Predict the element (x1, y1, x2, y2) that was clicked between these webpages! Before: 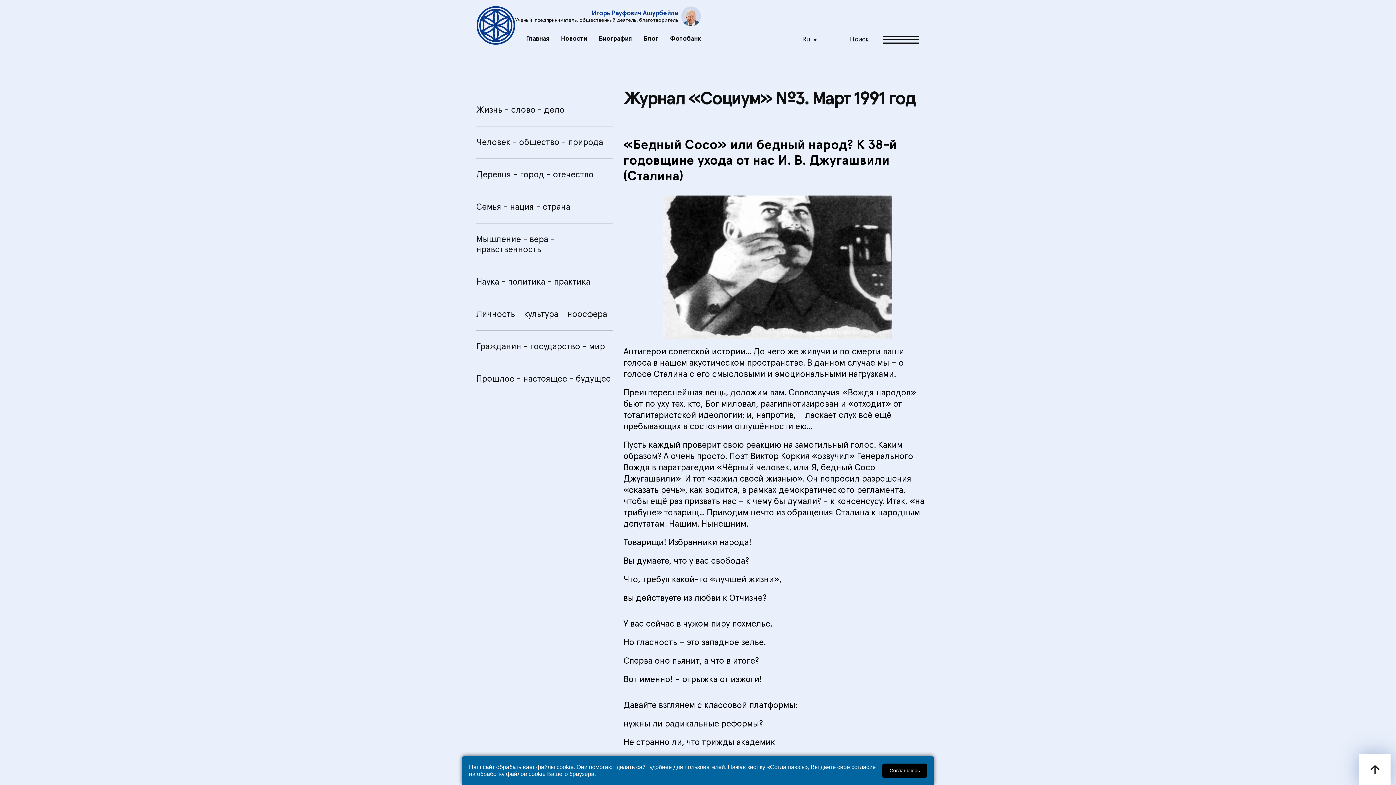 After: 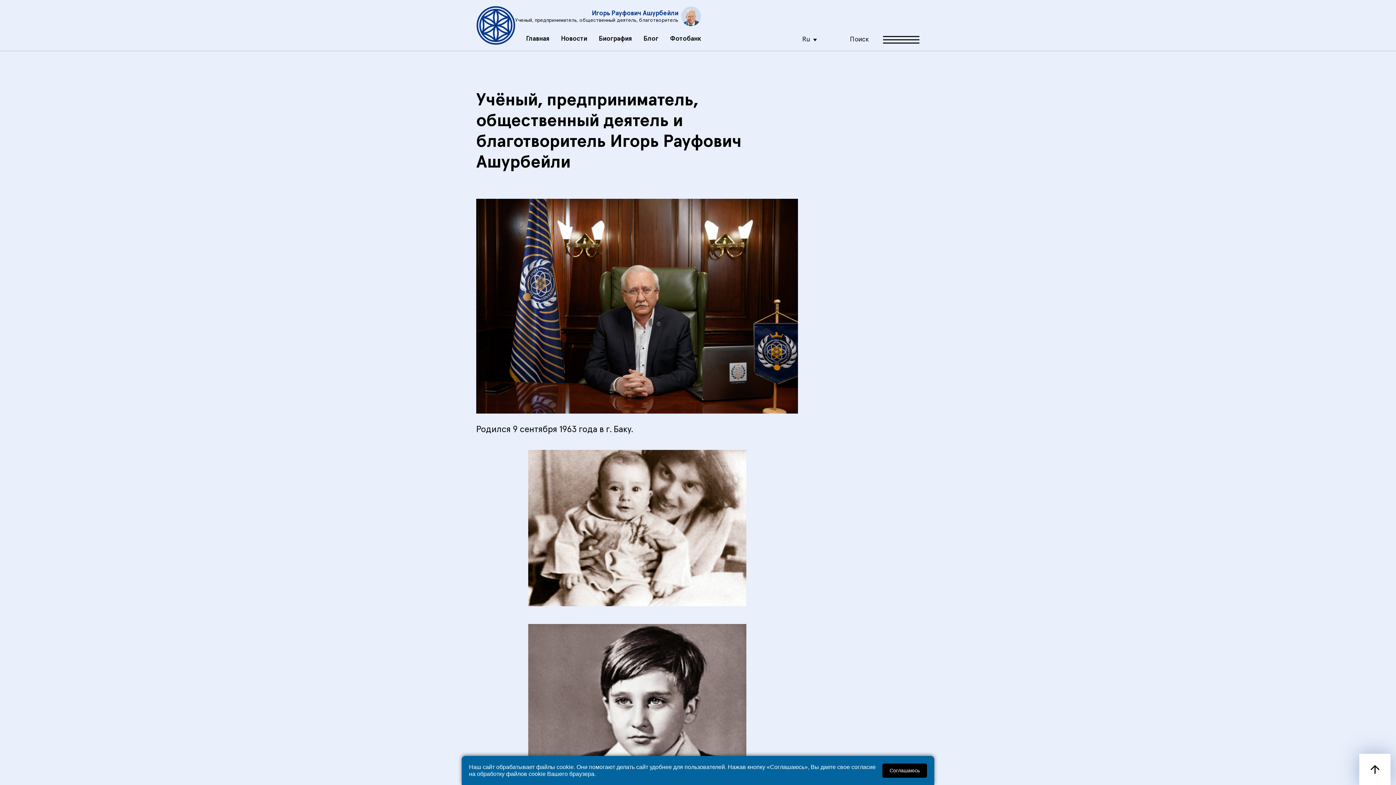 Action: bbox: (598, 35, 632, 42) label: Биография